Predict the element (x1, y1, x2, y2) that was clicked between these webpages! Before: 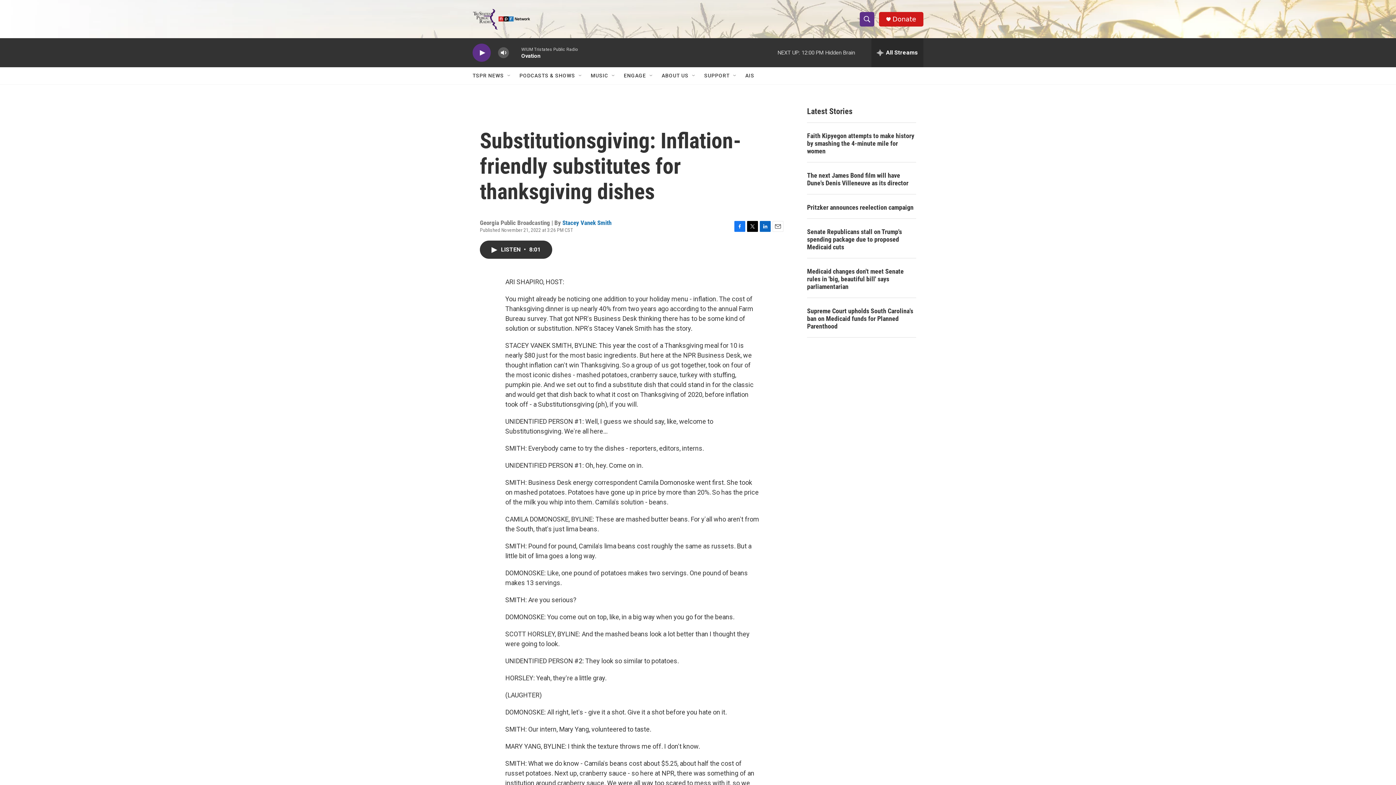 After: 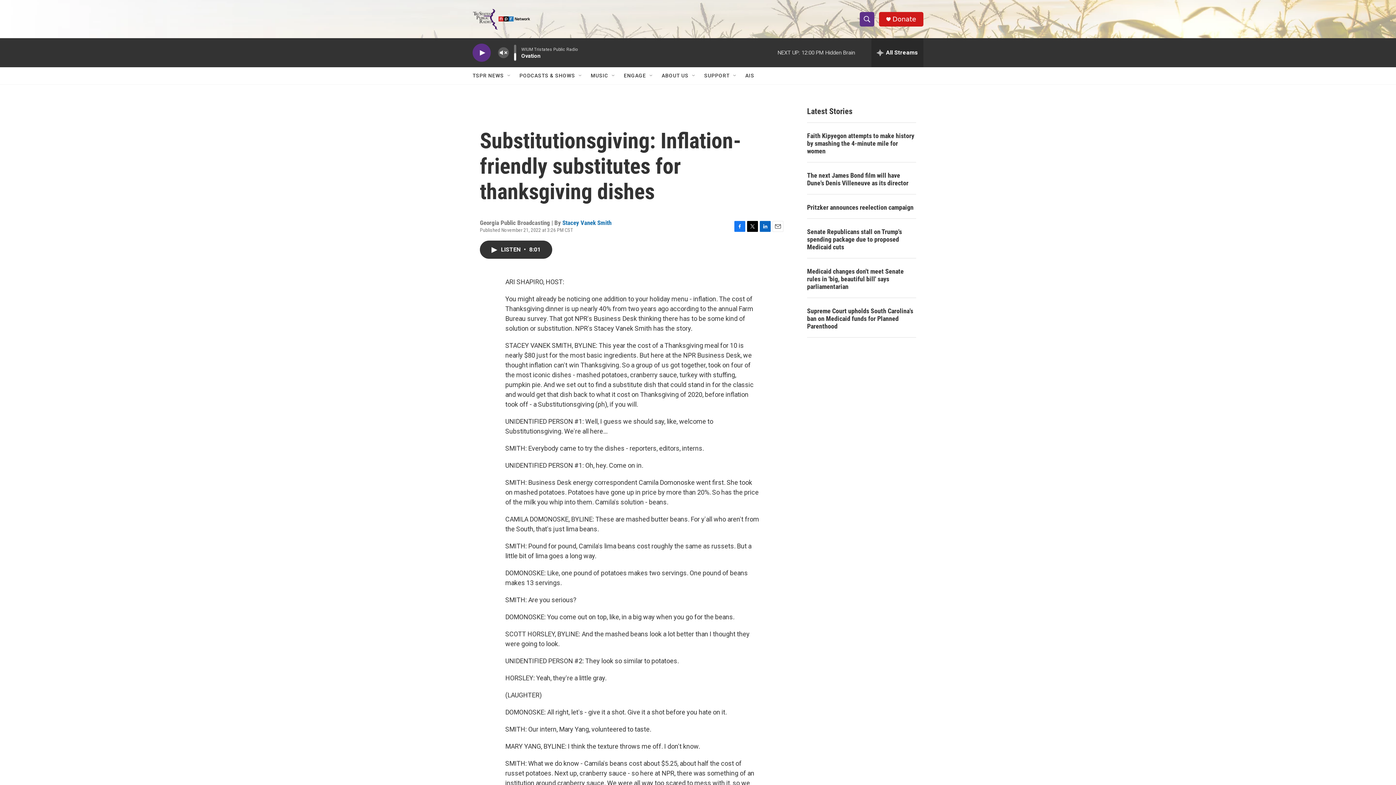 Action: label: volume bbox: (497, 44, 509, 60)